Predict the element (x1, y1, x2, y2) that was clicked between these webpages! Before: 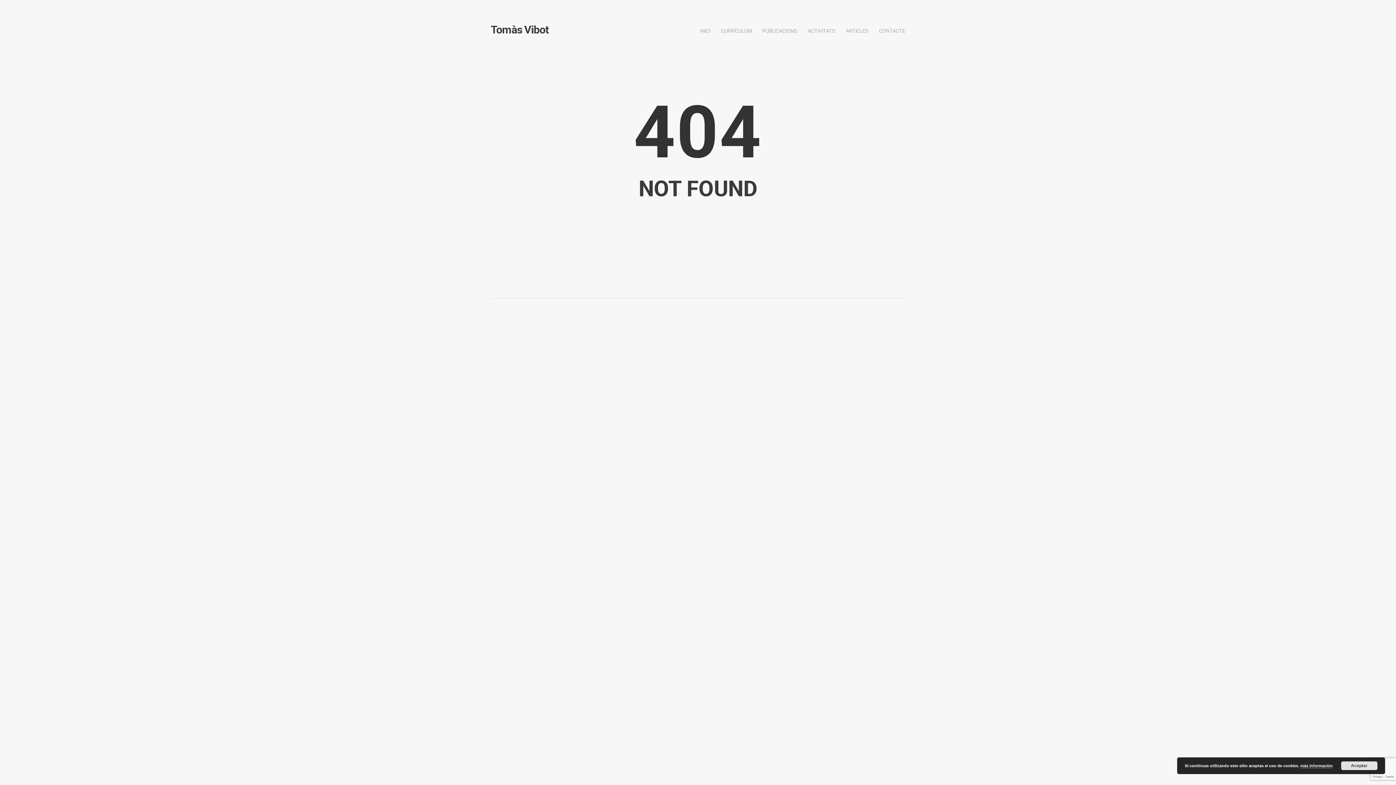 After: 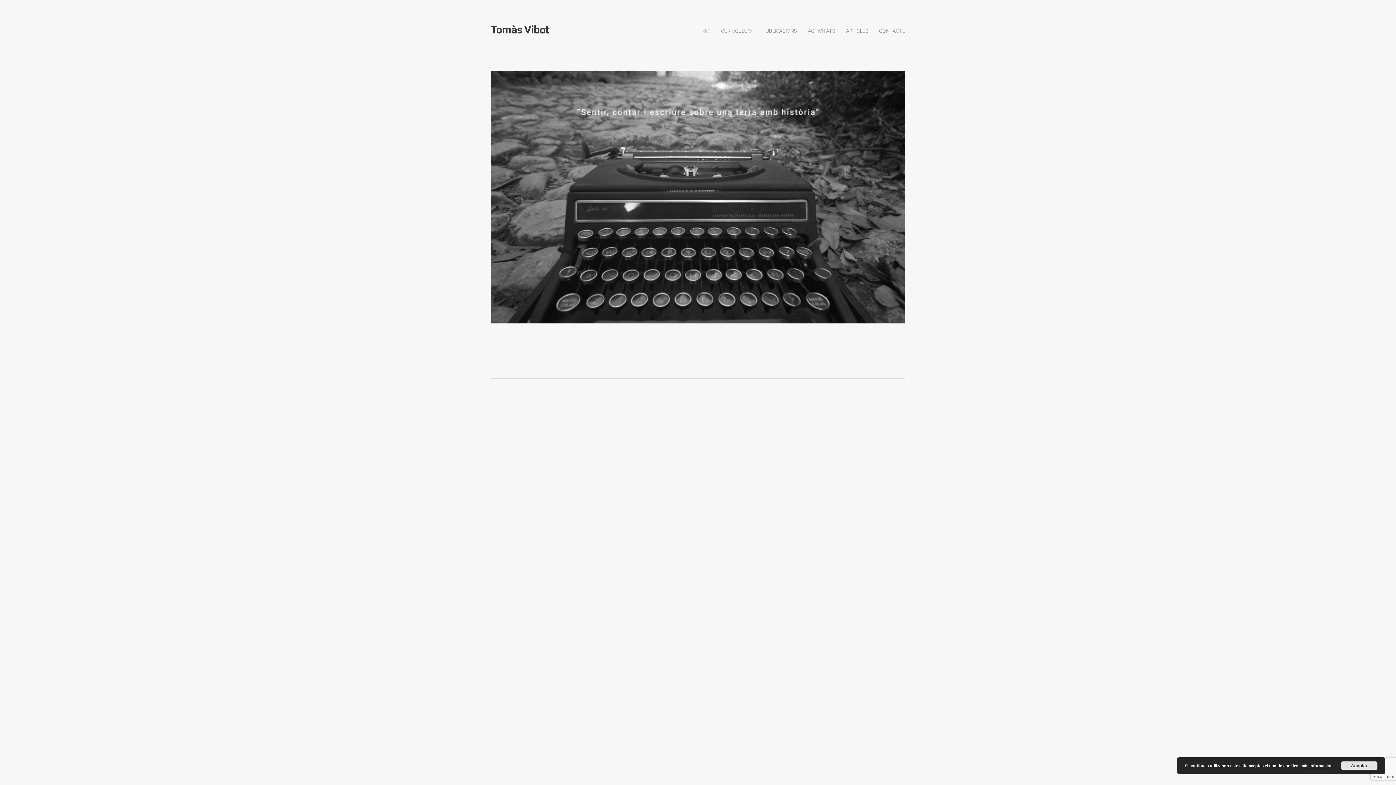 Action: label: INICI bbox: (700, 28, 710, 33)